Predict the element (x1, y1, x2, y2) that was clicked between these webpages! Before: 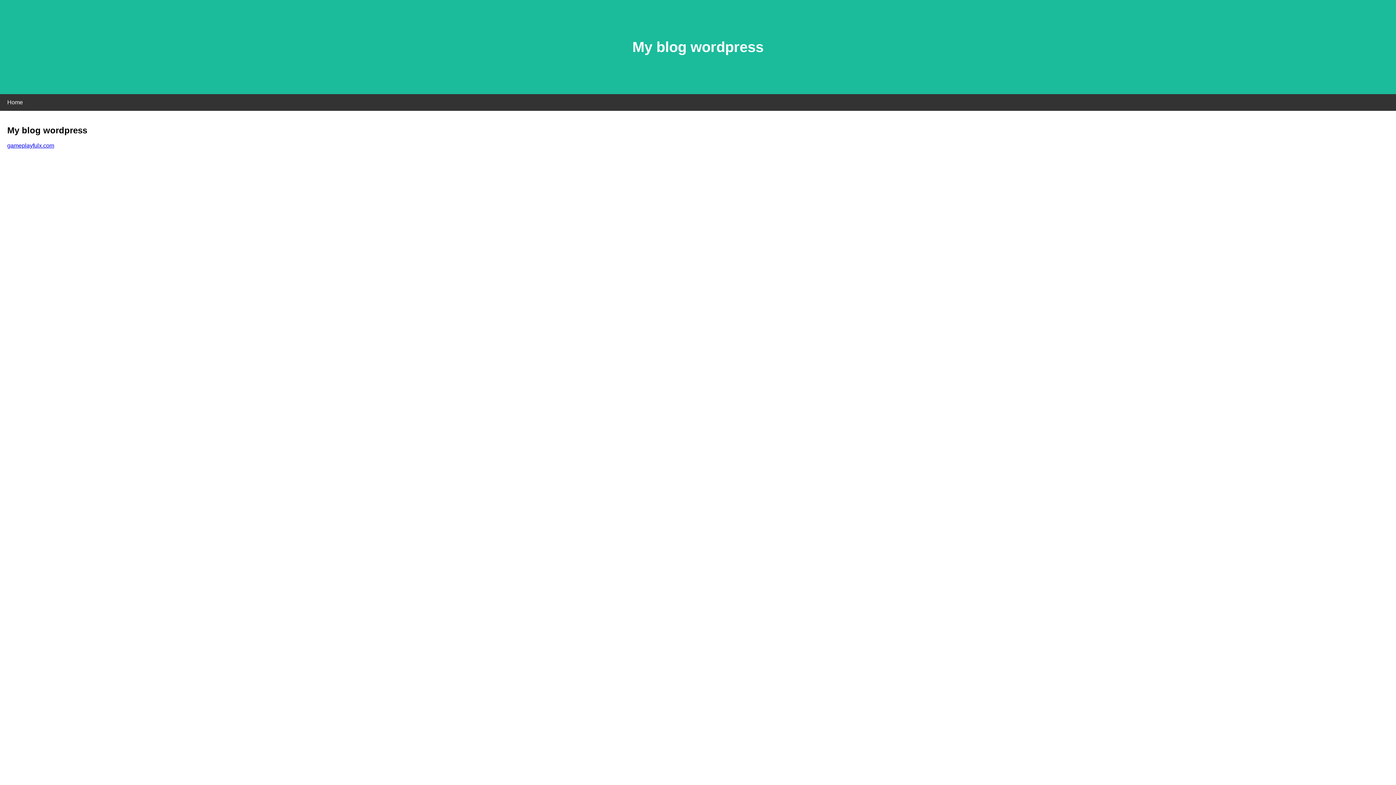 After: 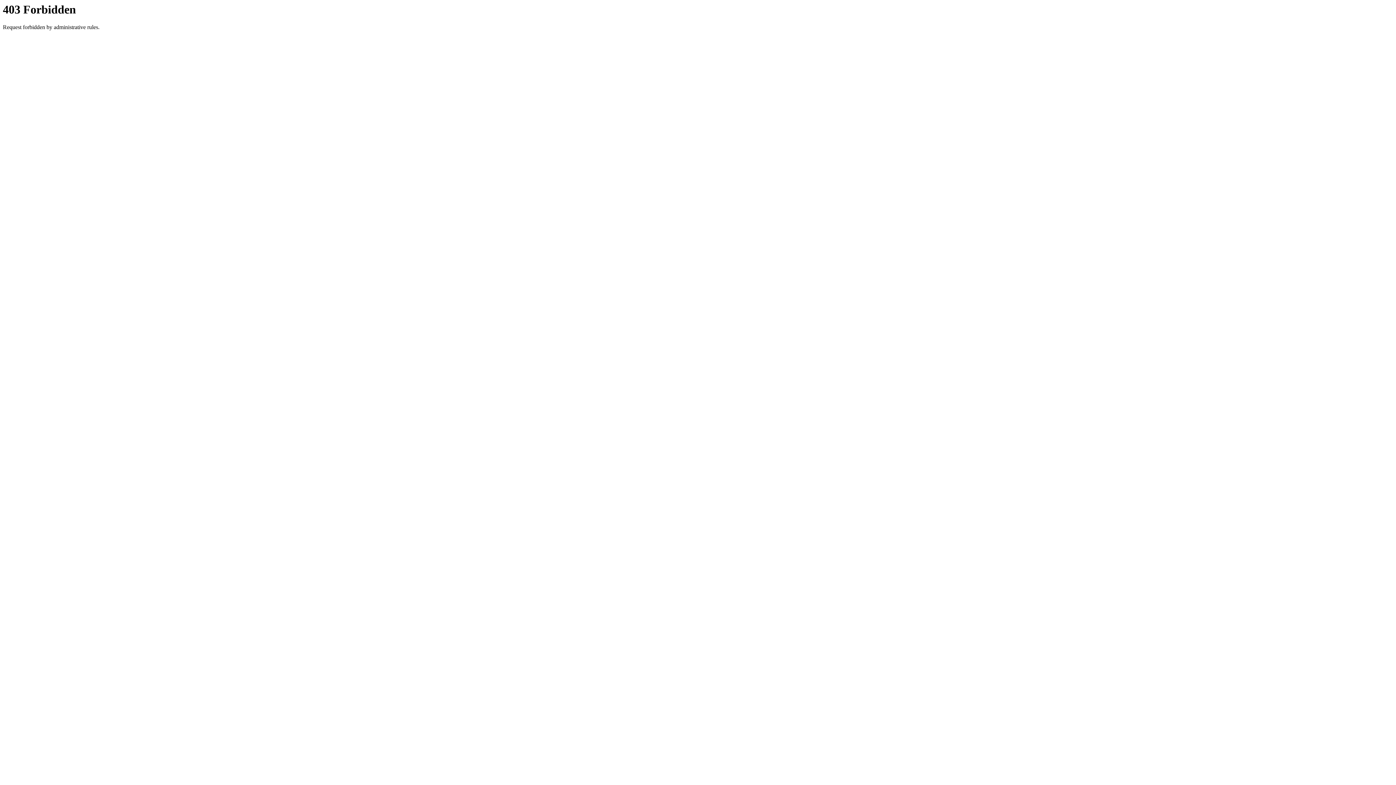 Action: bbox: (7, 142, 54, 148) label: gameplayfulx.com